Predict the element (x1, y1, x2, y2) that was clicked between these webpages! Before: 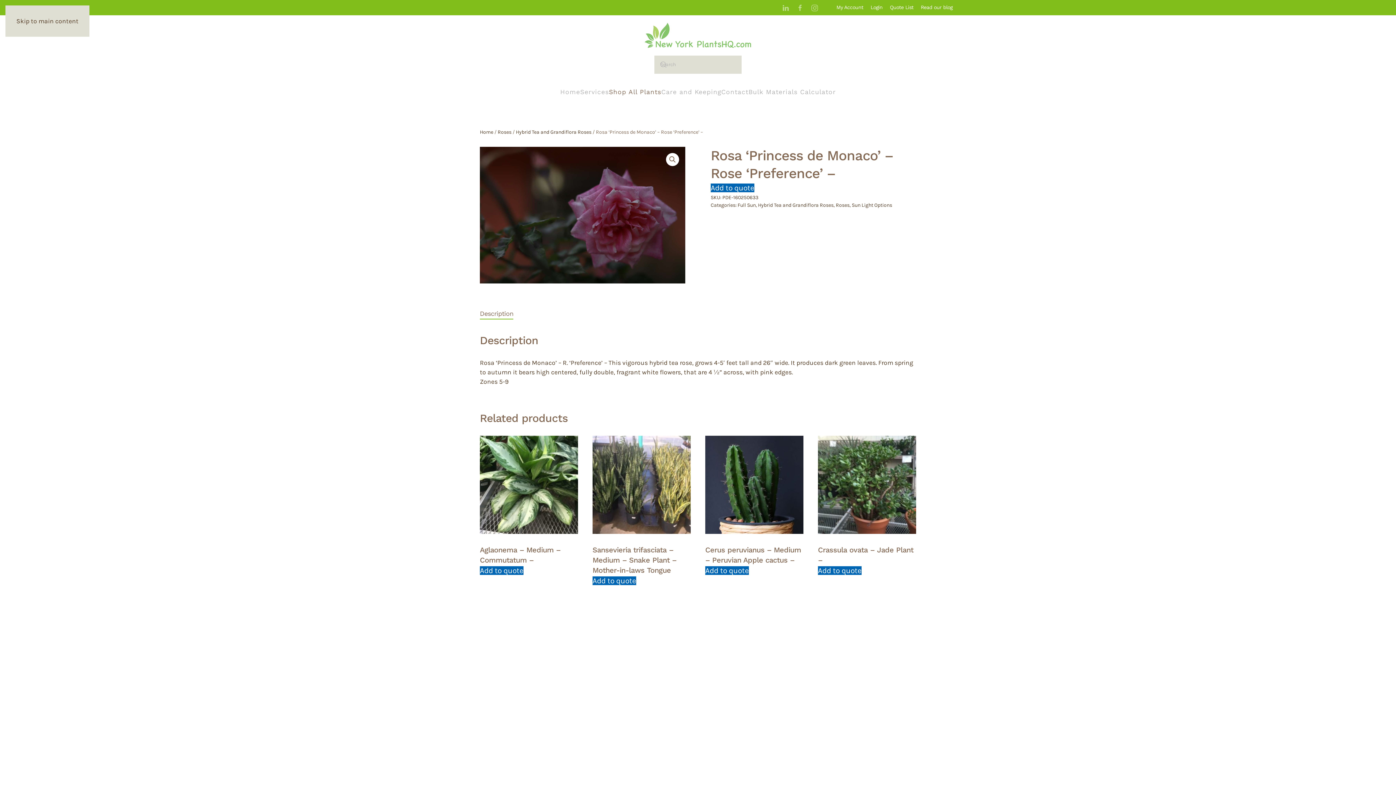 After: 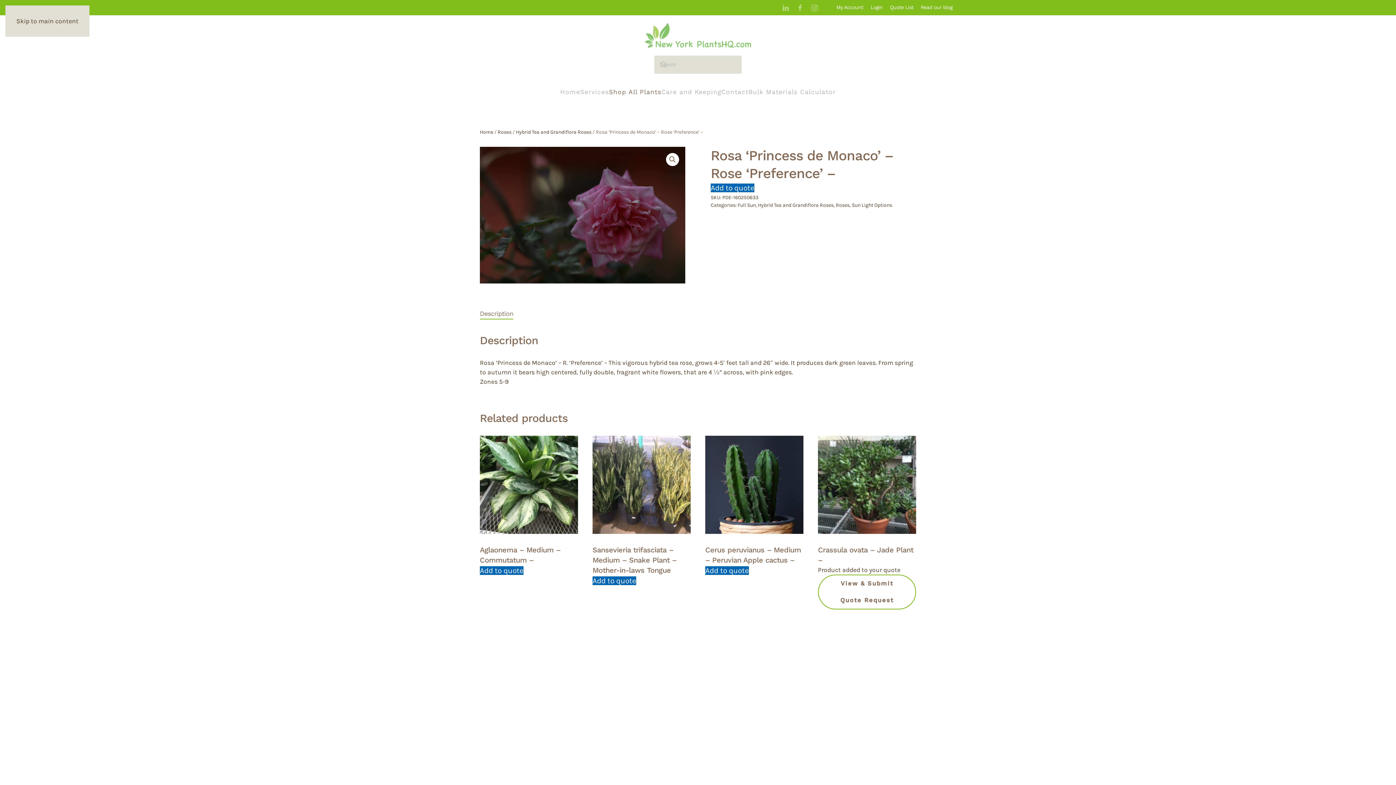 Action: label: Add to quote bbox: (818, 566, 861, 575)